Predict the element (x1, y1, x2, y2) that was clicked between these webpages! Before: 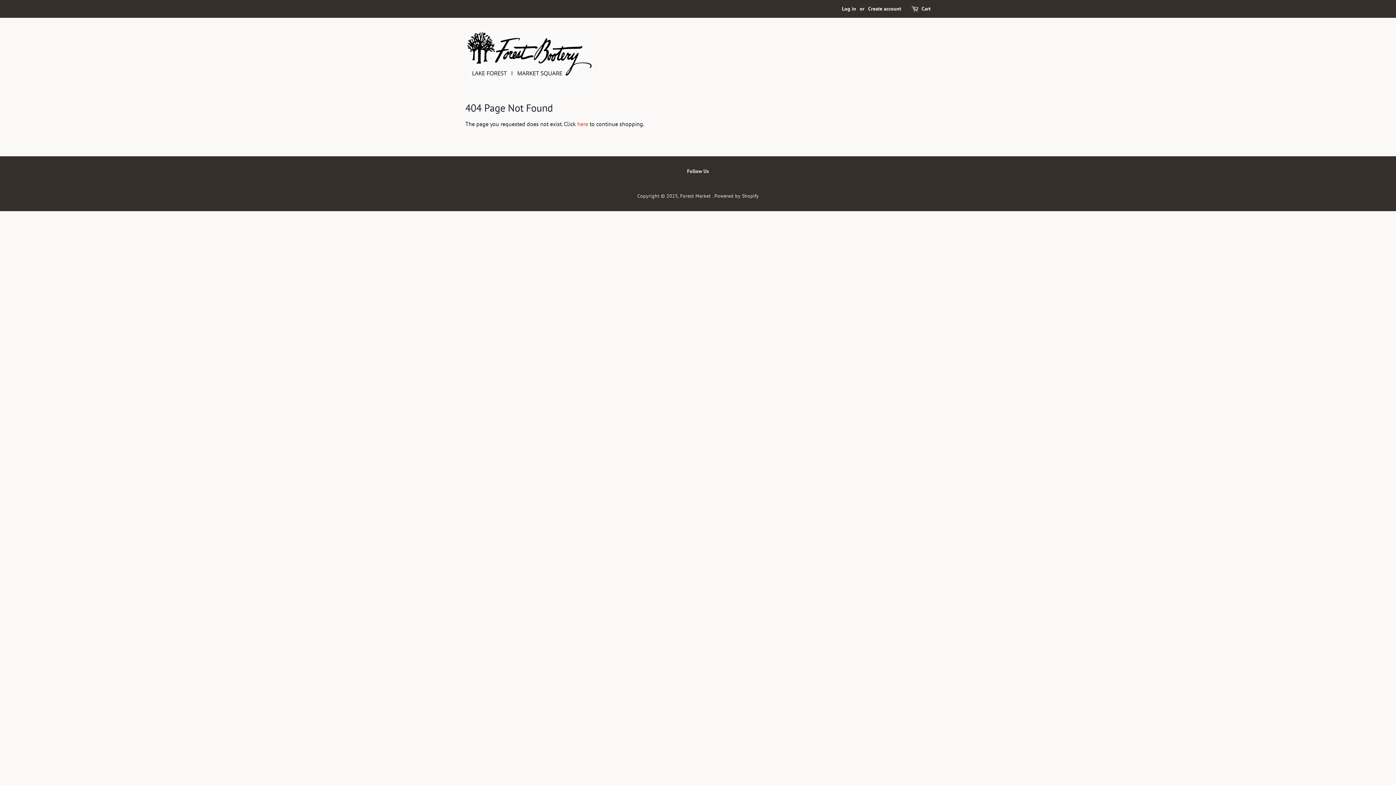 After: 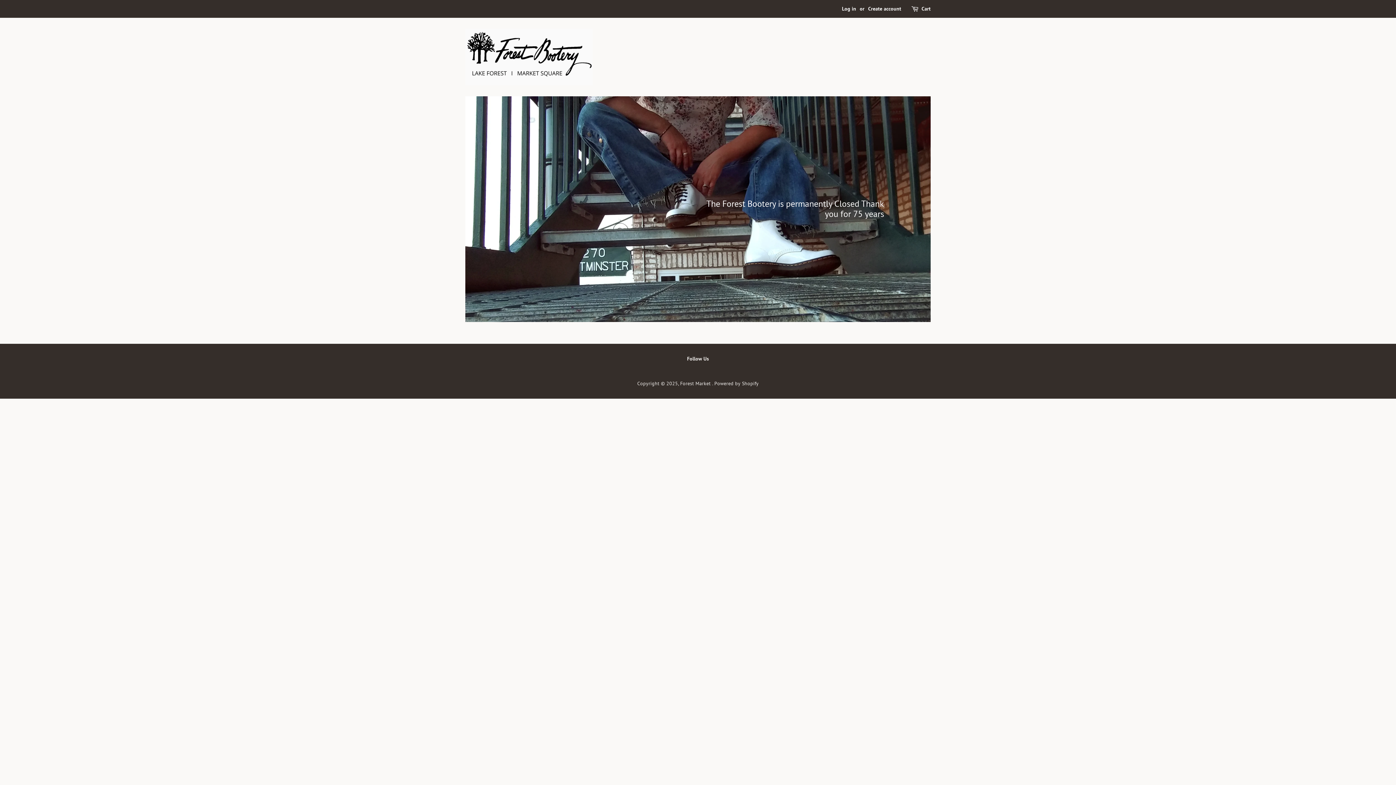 Action: bbox: (680, 192, 712, 199) label: Forest Market 